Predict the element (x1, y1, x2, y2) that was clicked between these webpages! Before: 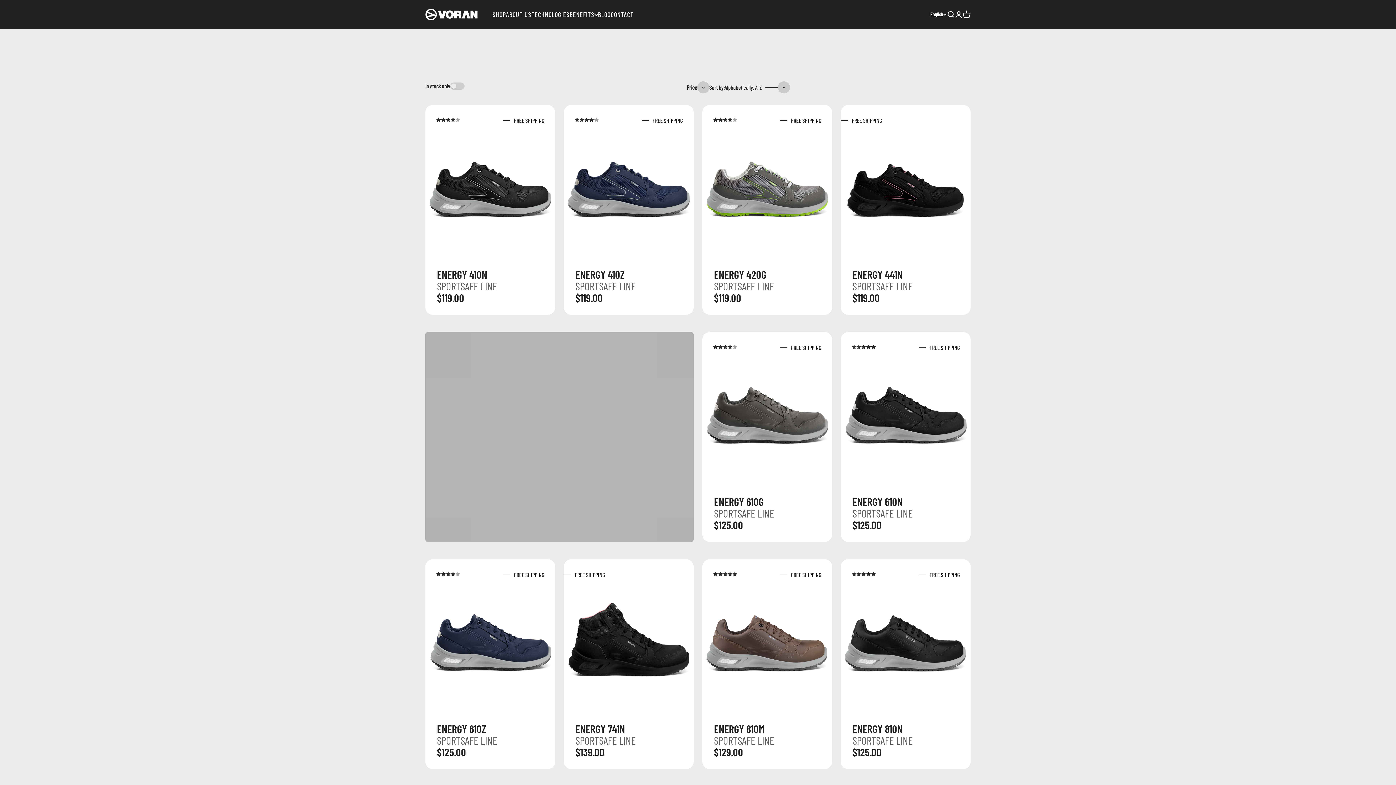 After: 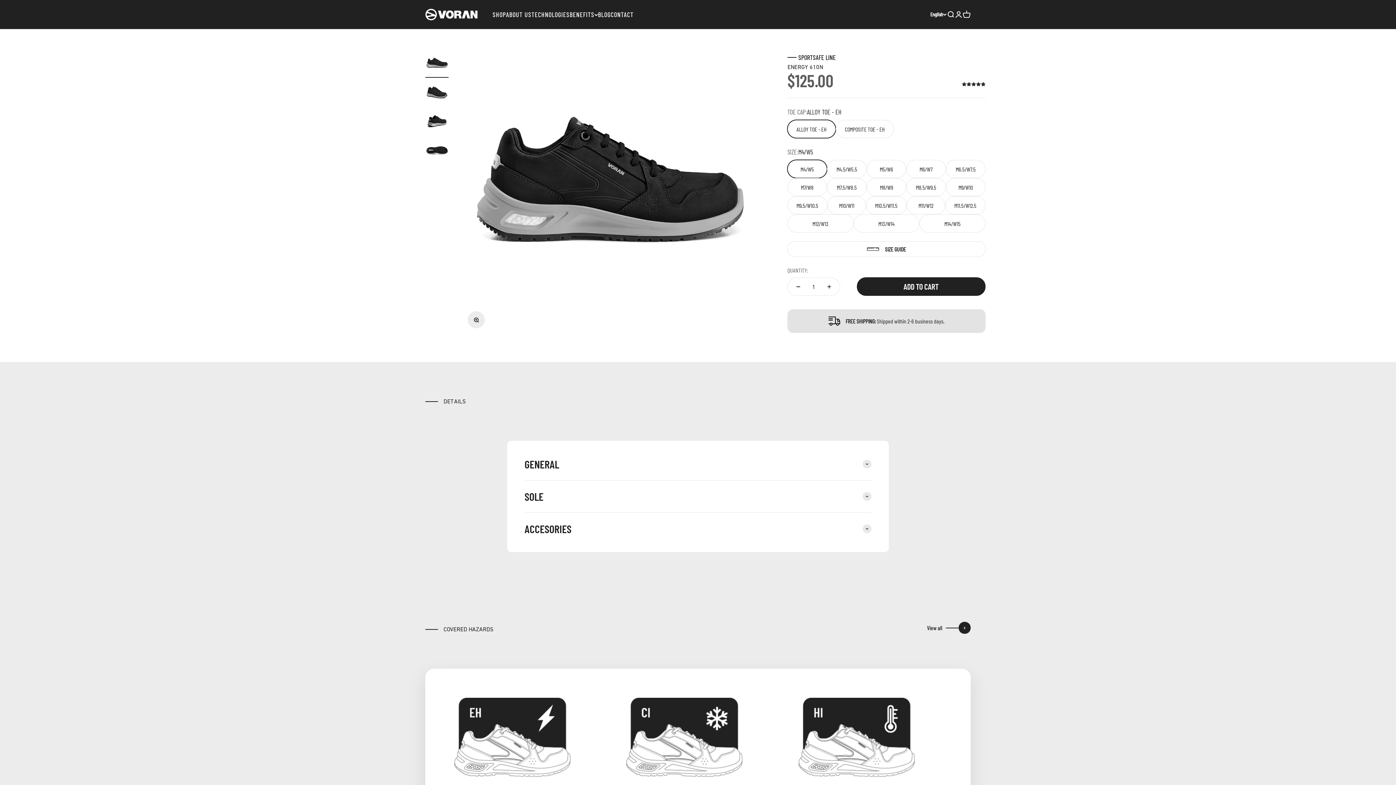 Action: bbox: (841, 357, 970, 487)